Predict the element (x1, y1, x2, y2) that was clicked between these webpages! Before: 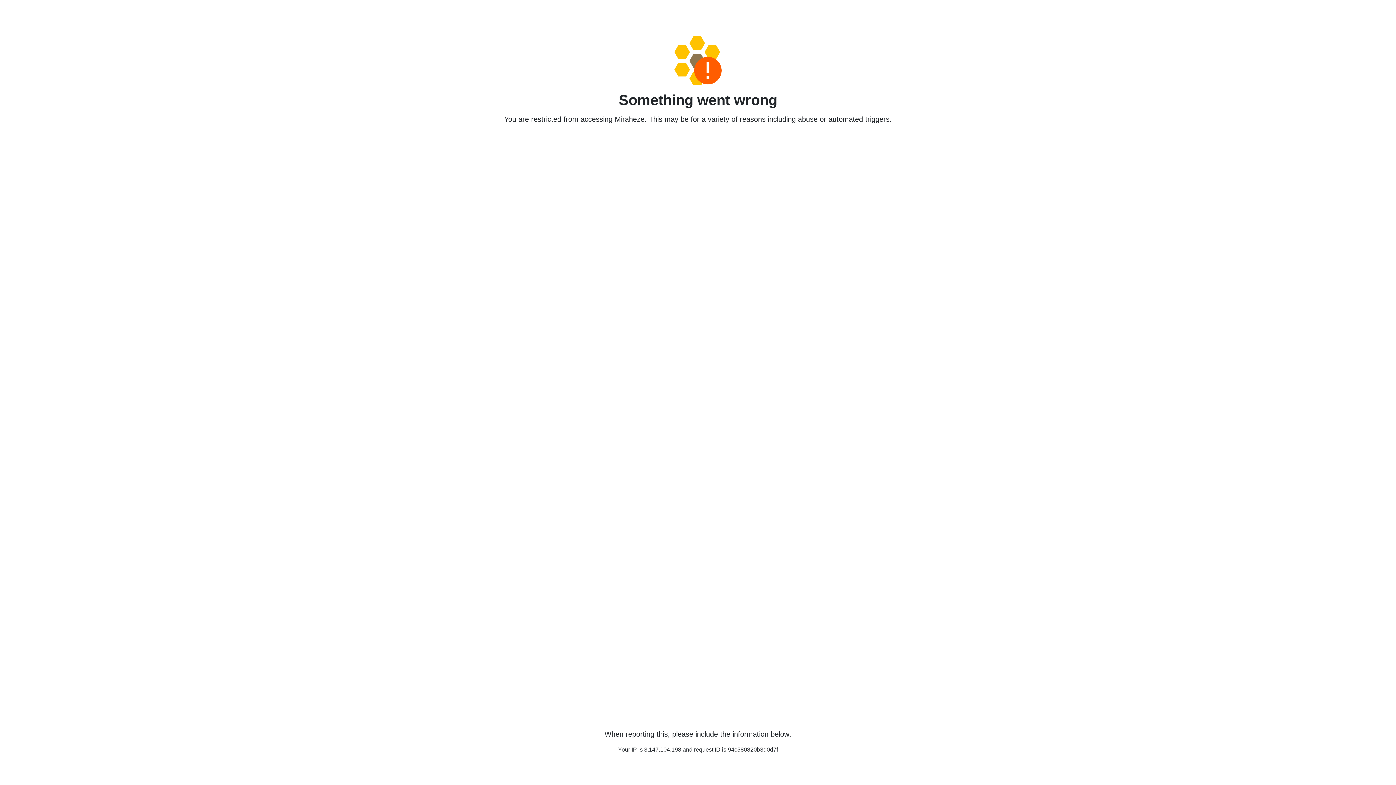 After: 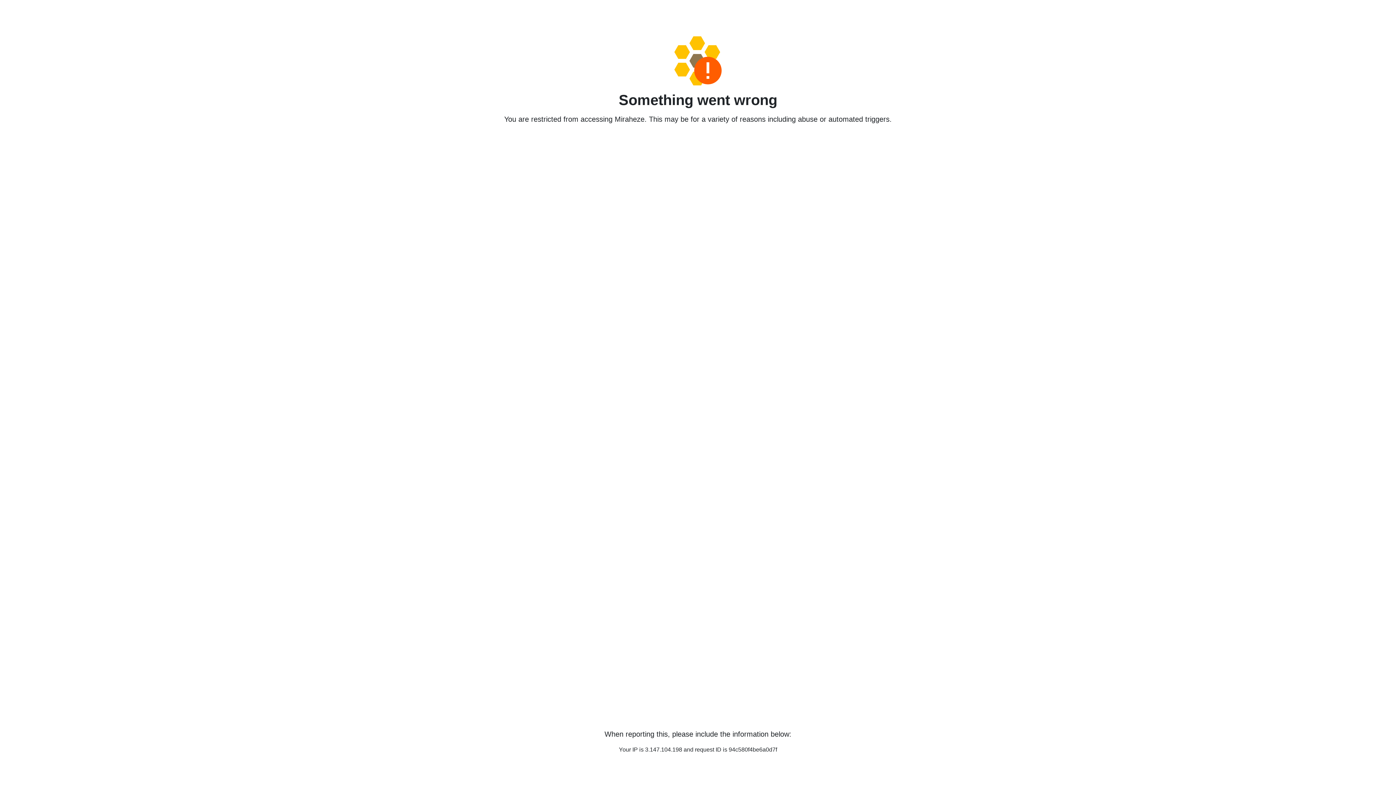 Action: bbox: (458, 36, 938, 85)